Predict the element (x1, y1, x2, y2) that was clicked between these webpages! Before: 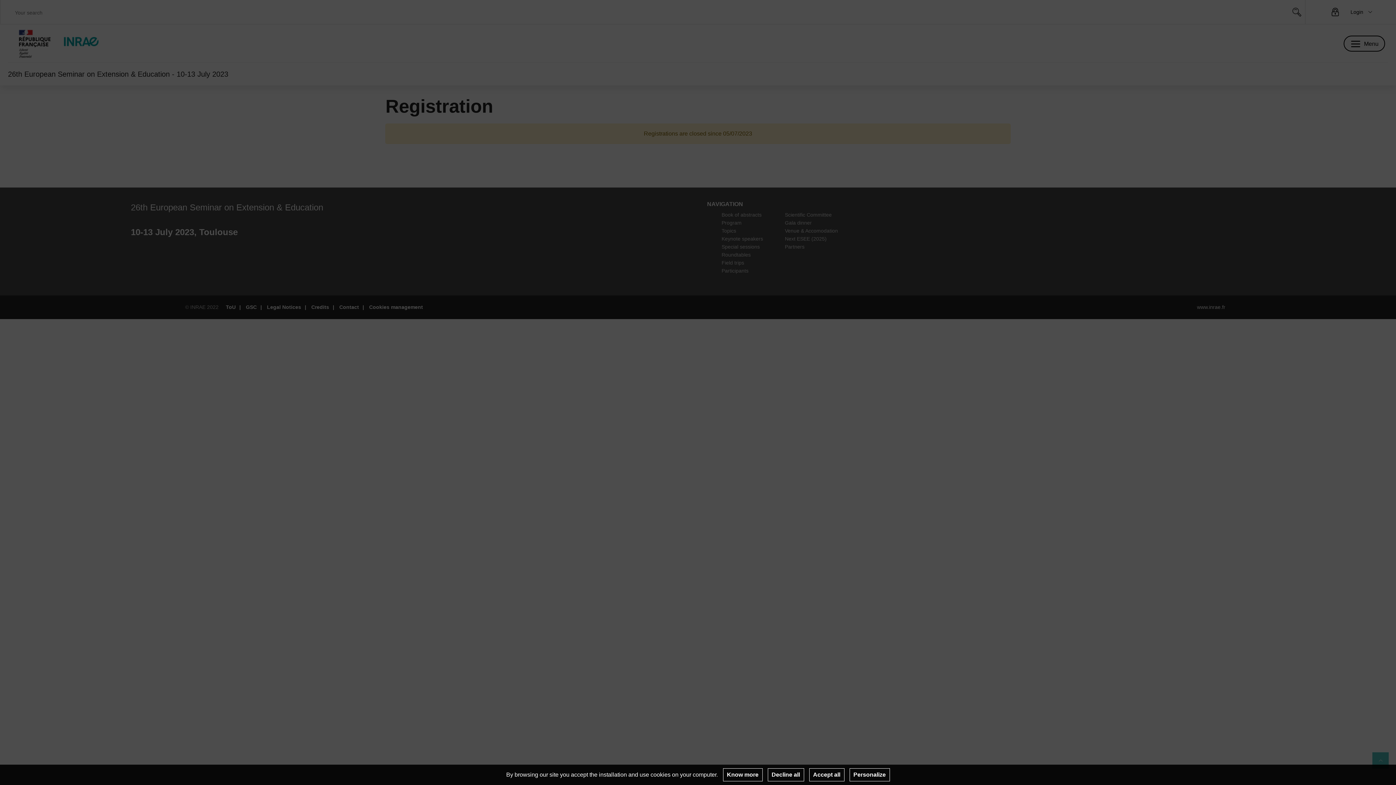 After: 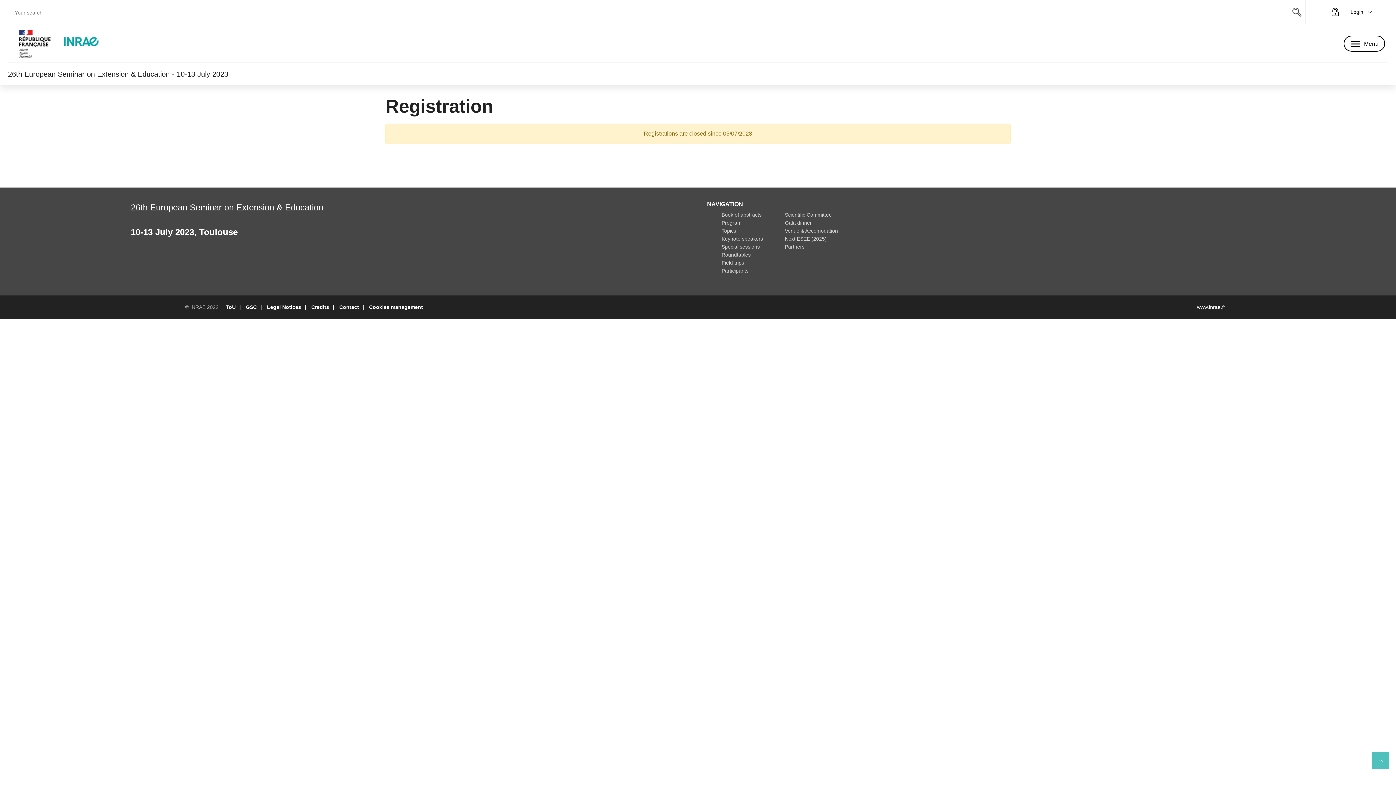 Action: bbox: (767, 768, 804, 781) label: Decline all